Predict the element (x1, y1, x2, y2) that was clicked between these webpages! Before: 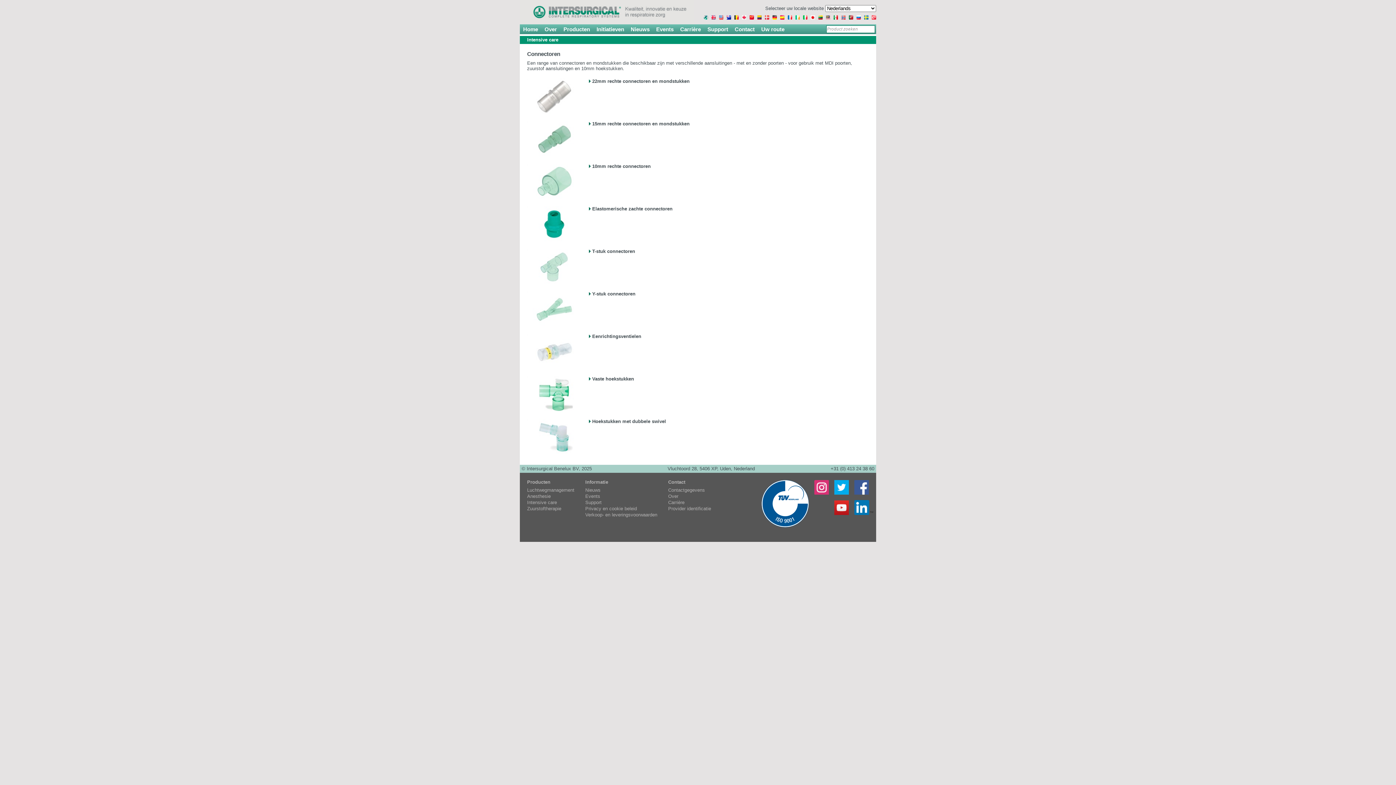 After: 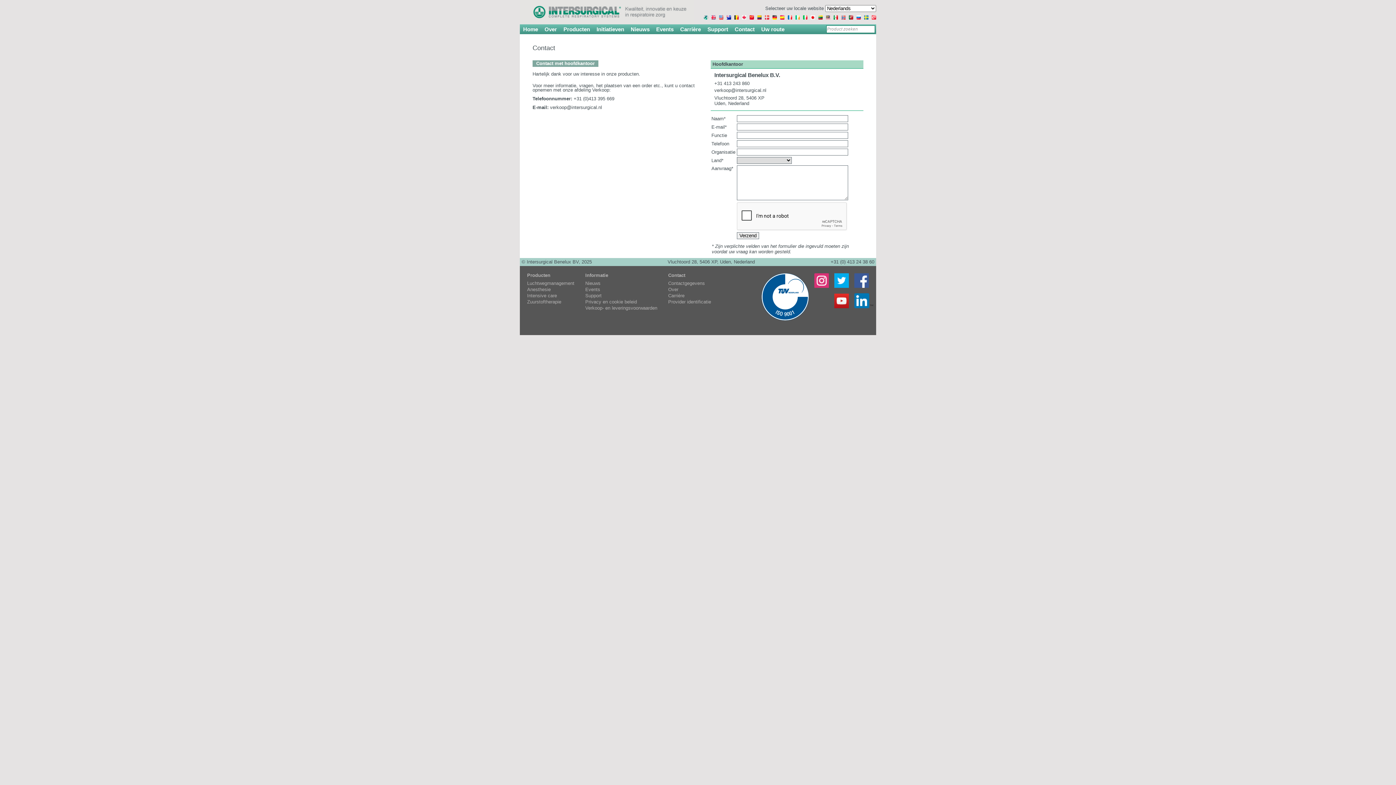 Action: bbox: (731, 26, 758, 32) label: Contact